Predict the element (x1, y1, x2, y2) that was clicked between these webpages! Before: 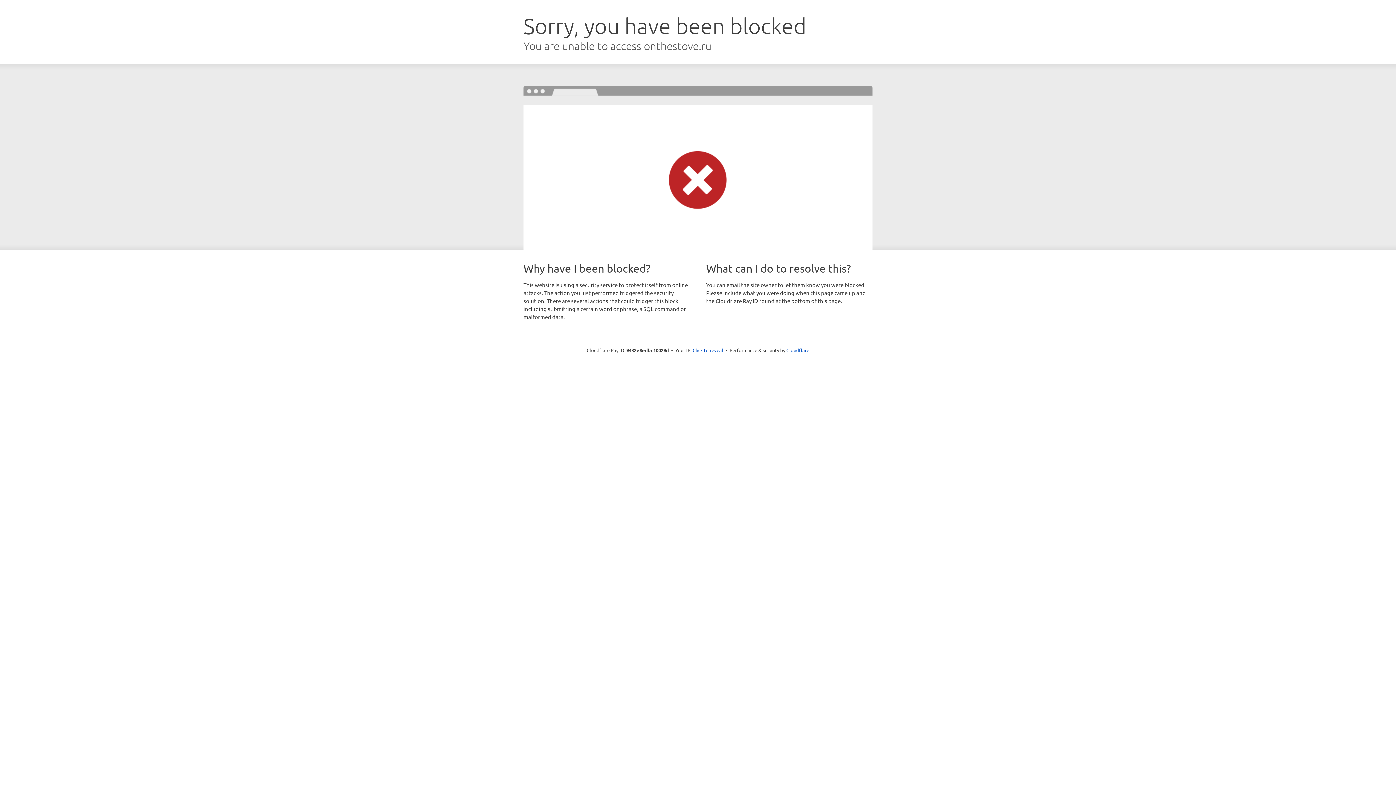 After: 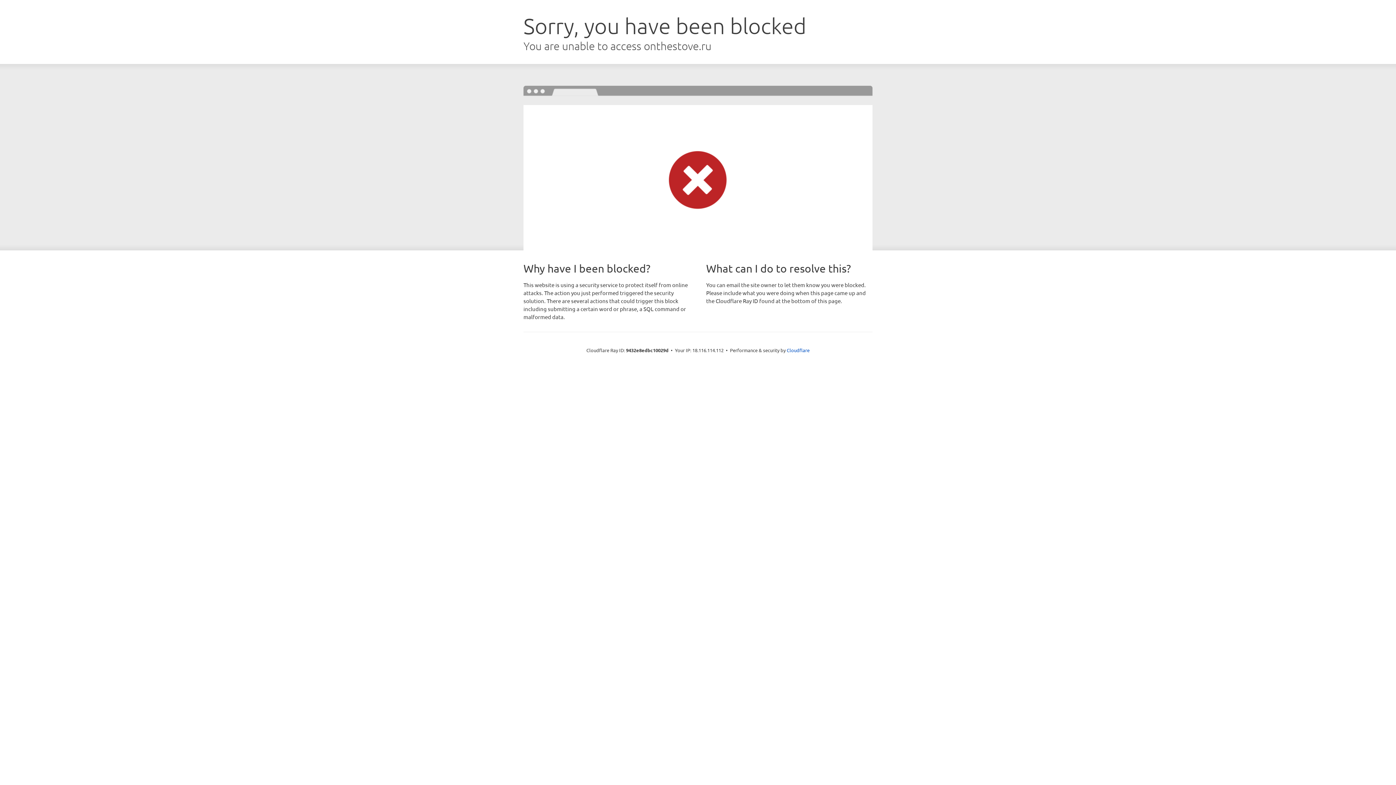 Action: label: Click to reveal bbox: (692, 346, 723, 353)